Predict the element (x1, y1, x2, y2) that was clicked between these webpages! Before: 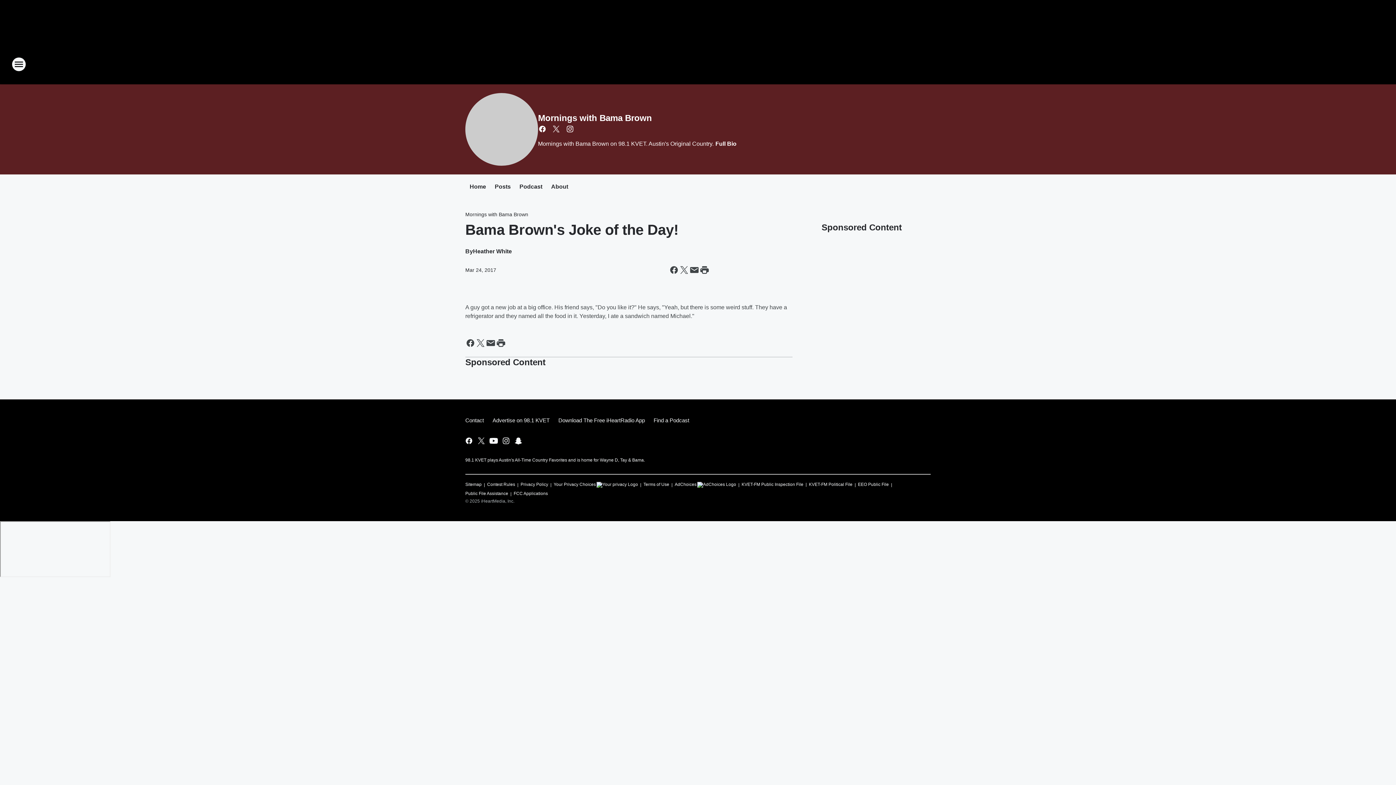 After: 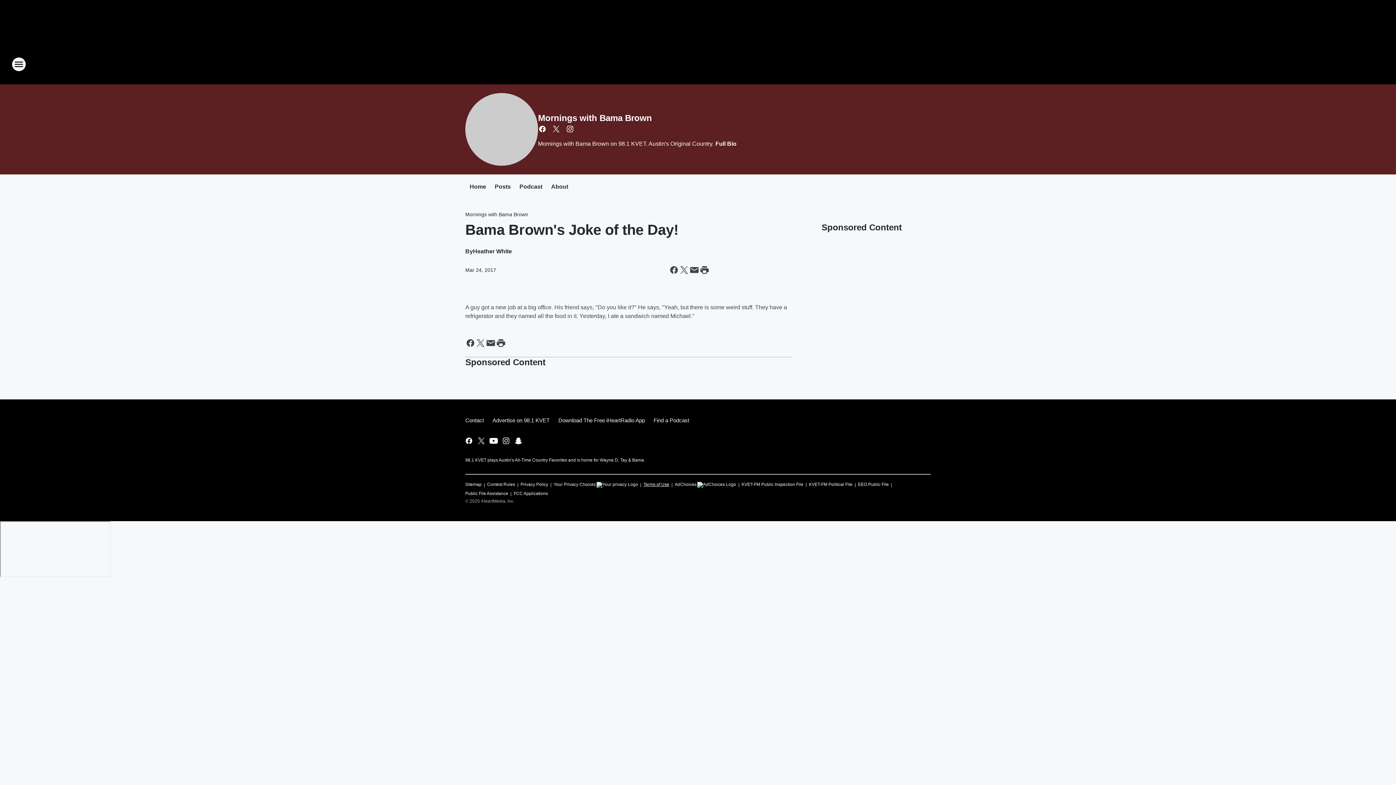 Action: bbox: (643, 478, 669, 488) label: Terms of Use